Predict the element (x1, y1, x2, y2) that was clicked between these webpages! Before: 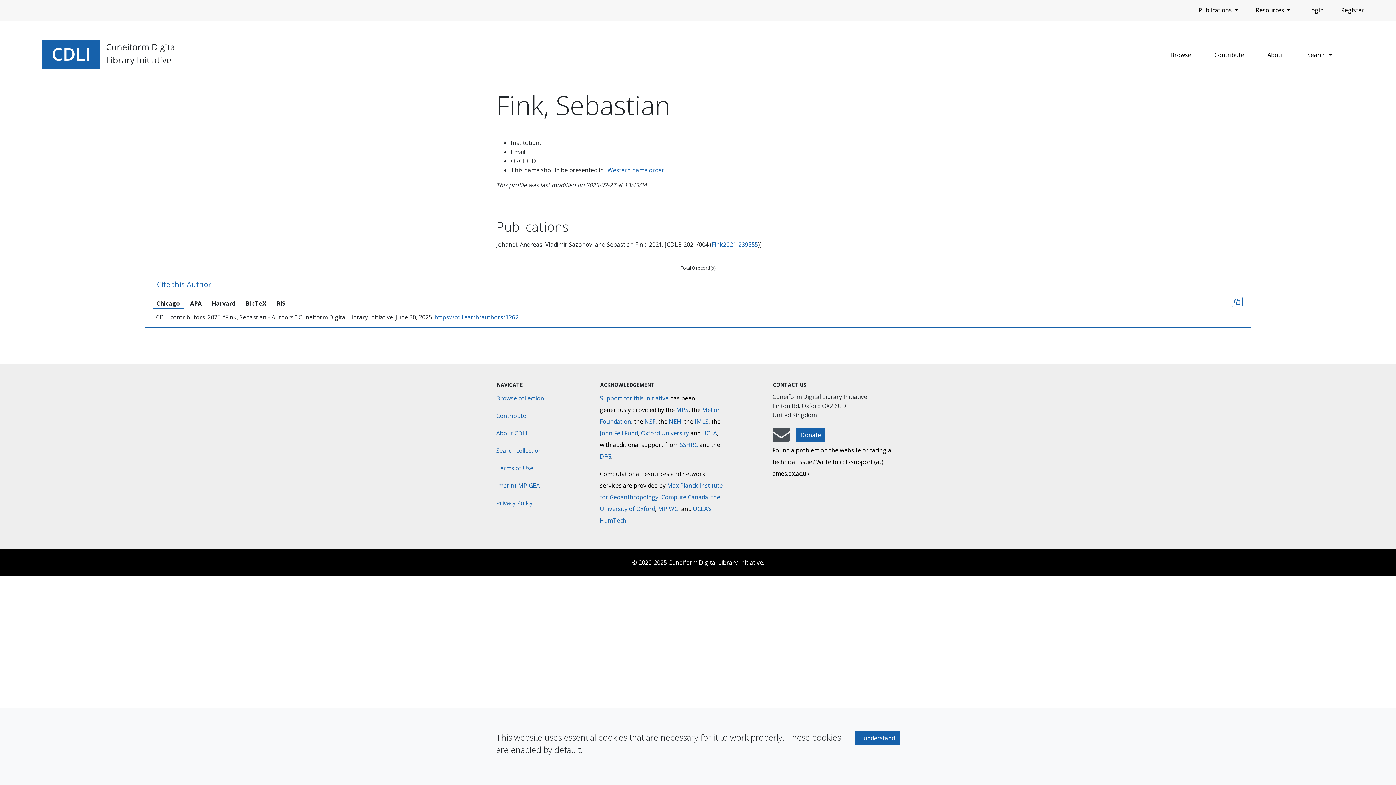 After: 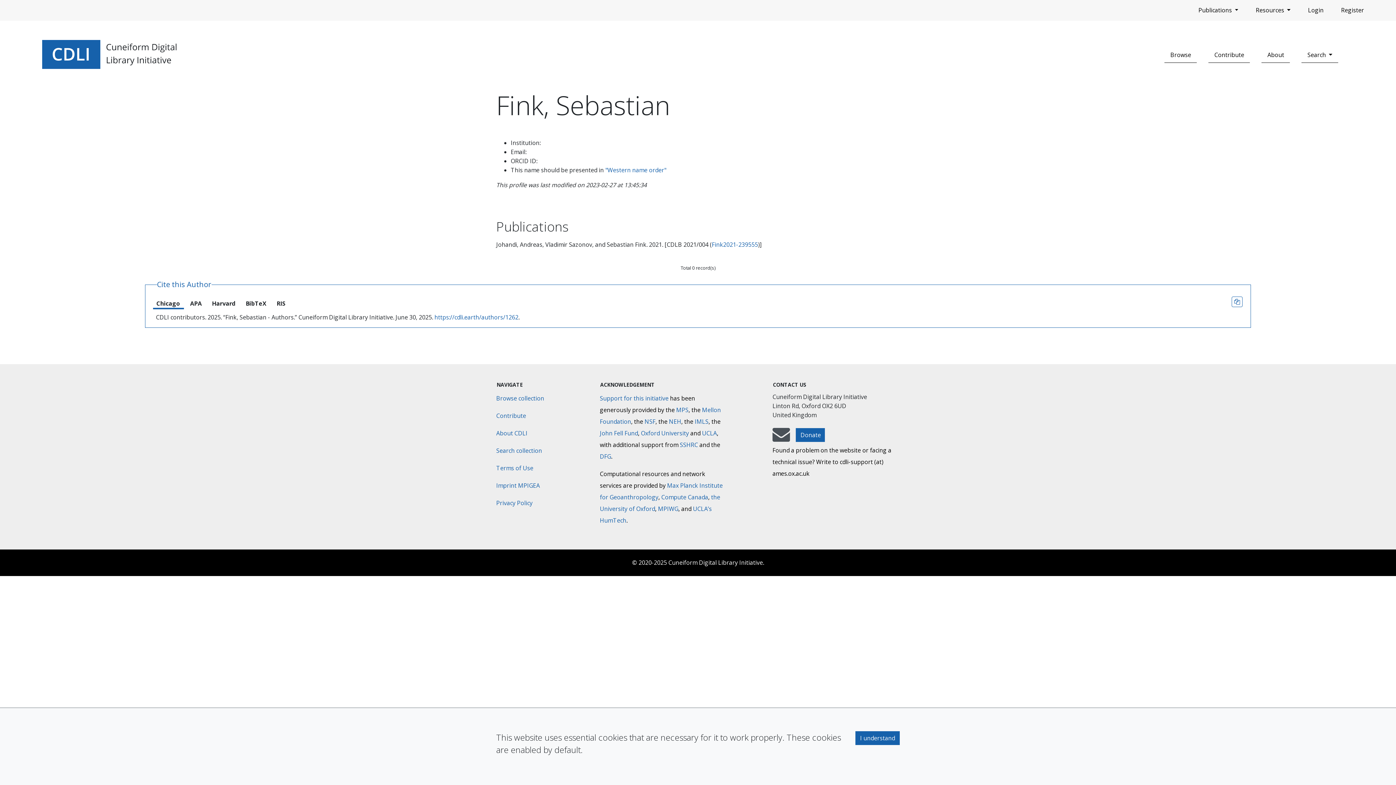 Action: bbox: (772, 434, 790, 442) label: mail-to-CDLI